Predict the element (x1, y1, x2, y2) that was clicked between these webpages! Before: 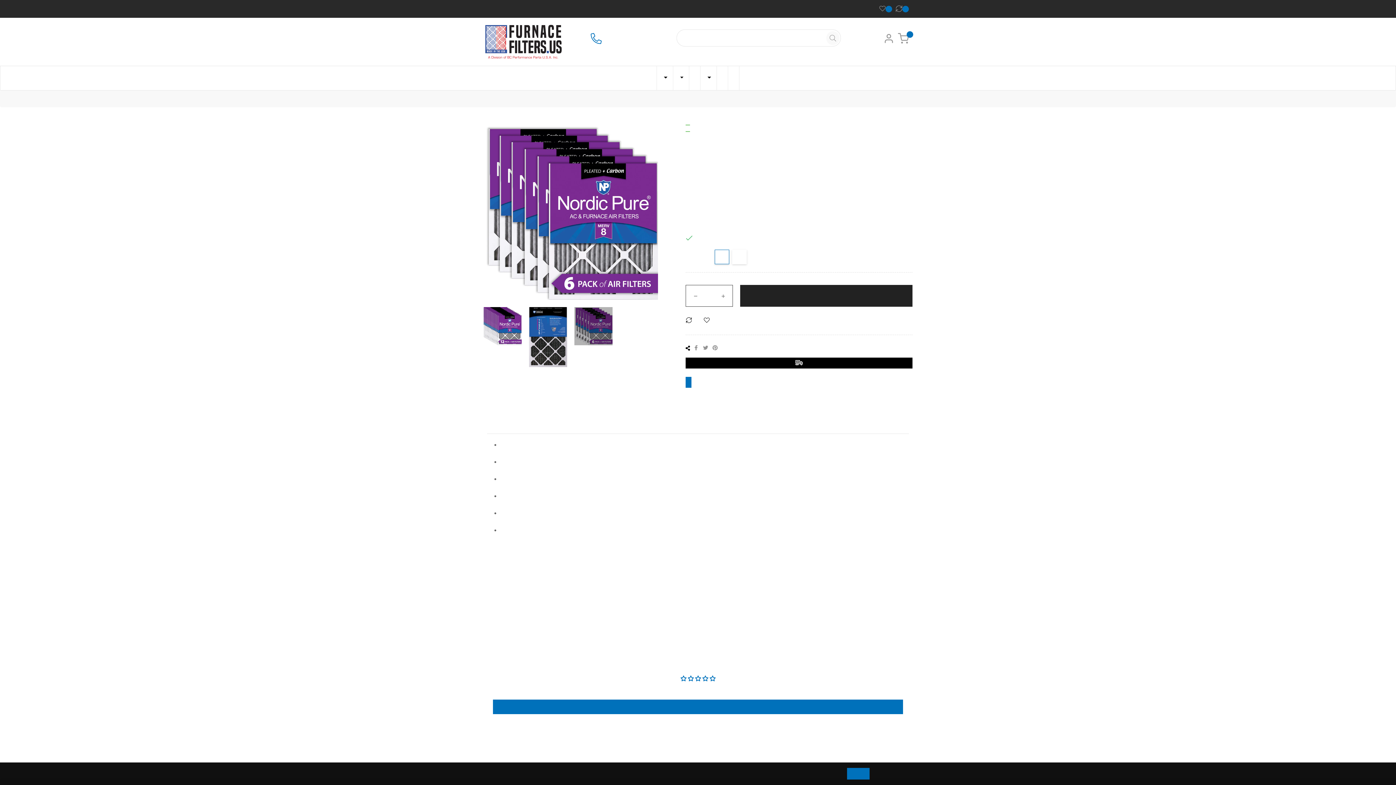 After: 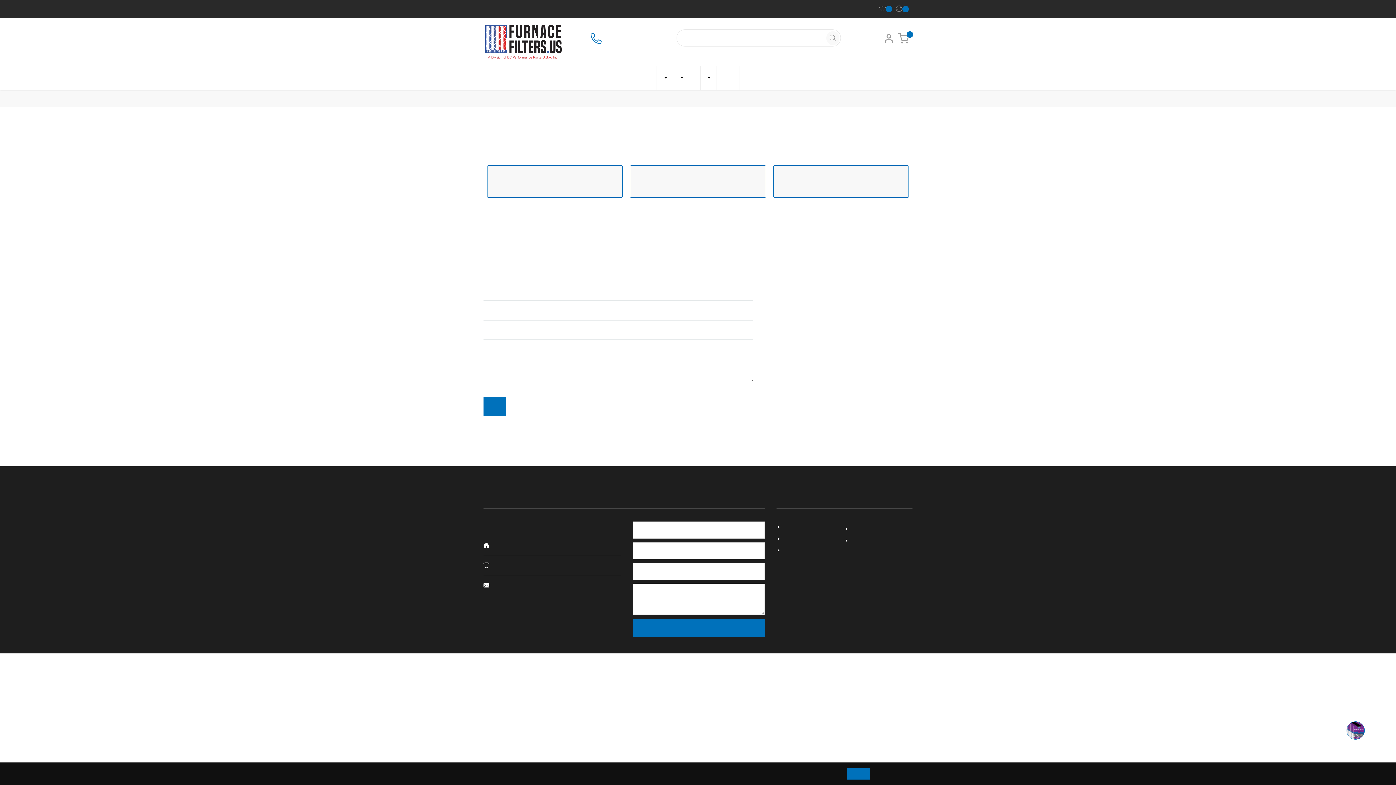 Action: bbox: (739, 66, 750, 90) label: Contact